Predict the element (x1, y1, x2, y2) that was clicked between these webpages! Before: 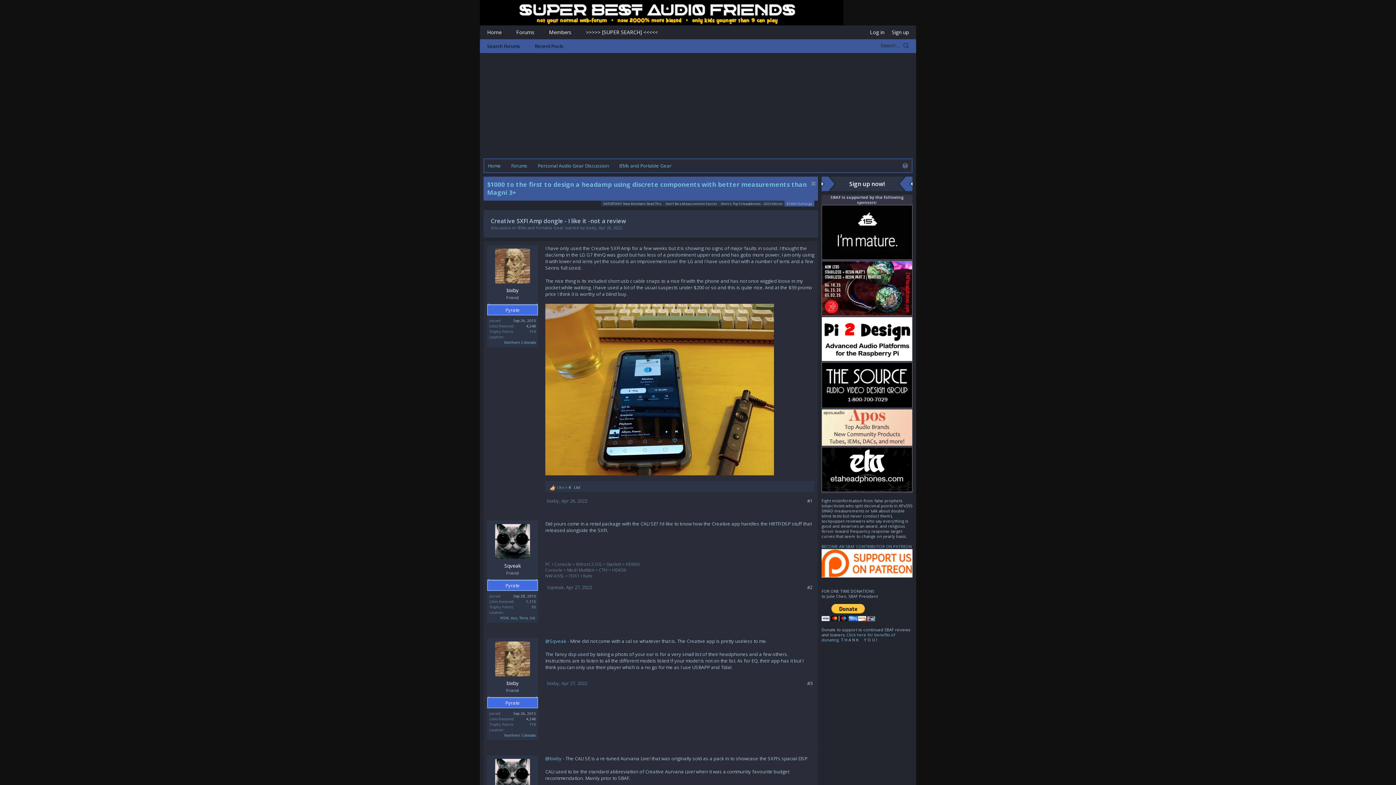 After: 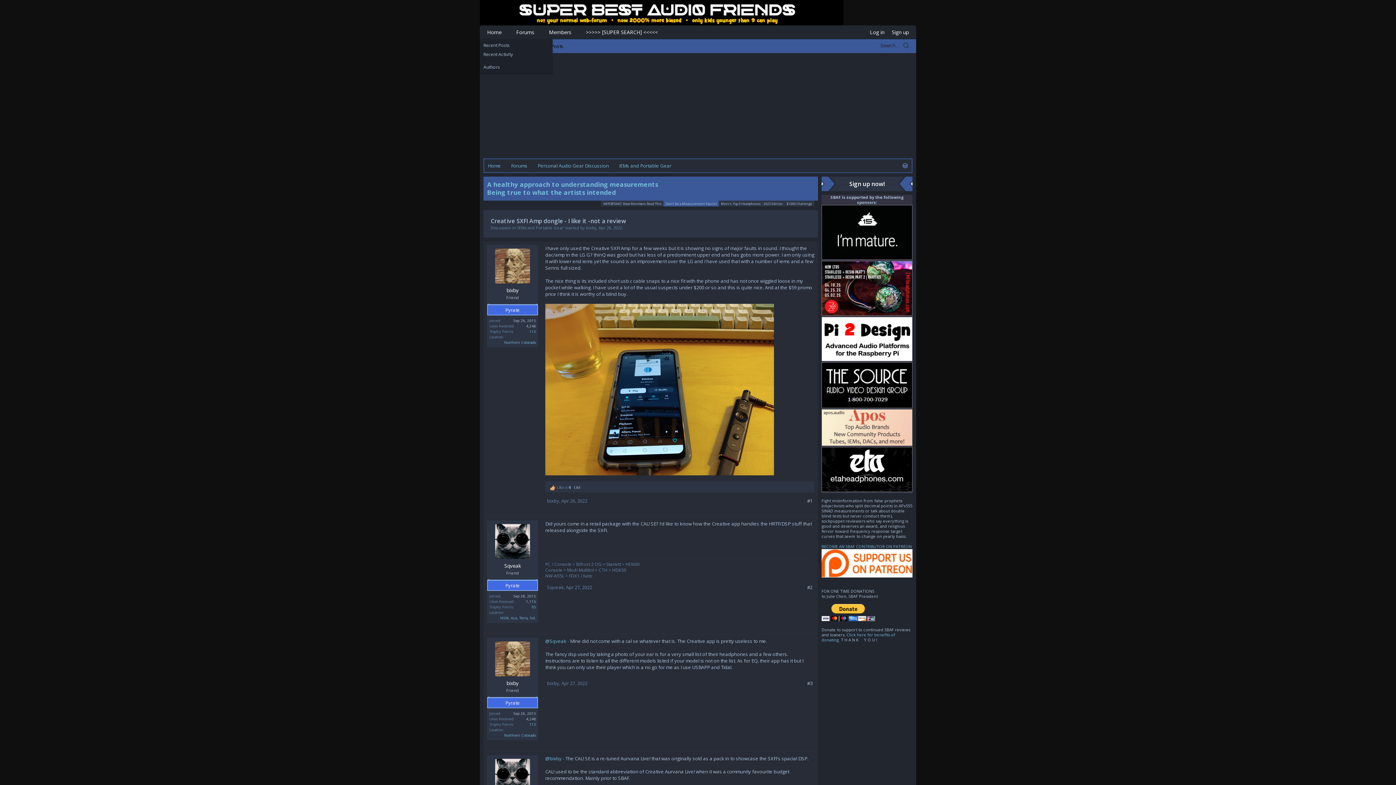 Action: bbox: (504, 25, 509, 39)